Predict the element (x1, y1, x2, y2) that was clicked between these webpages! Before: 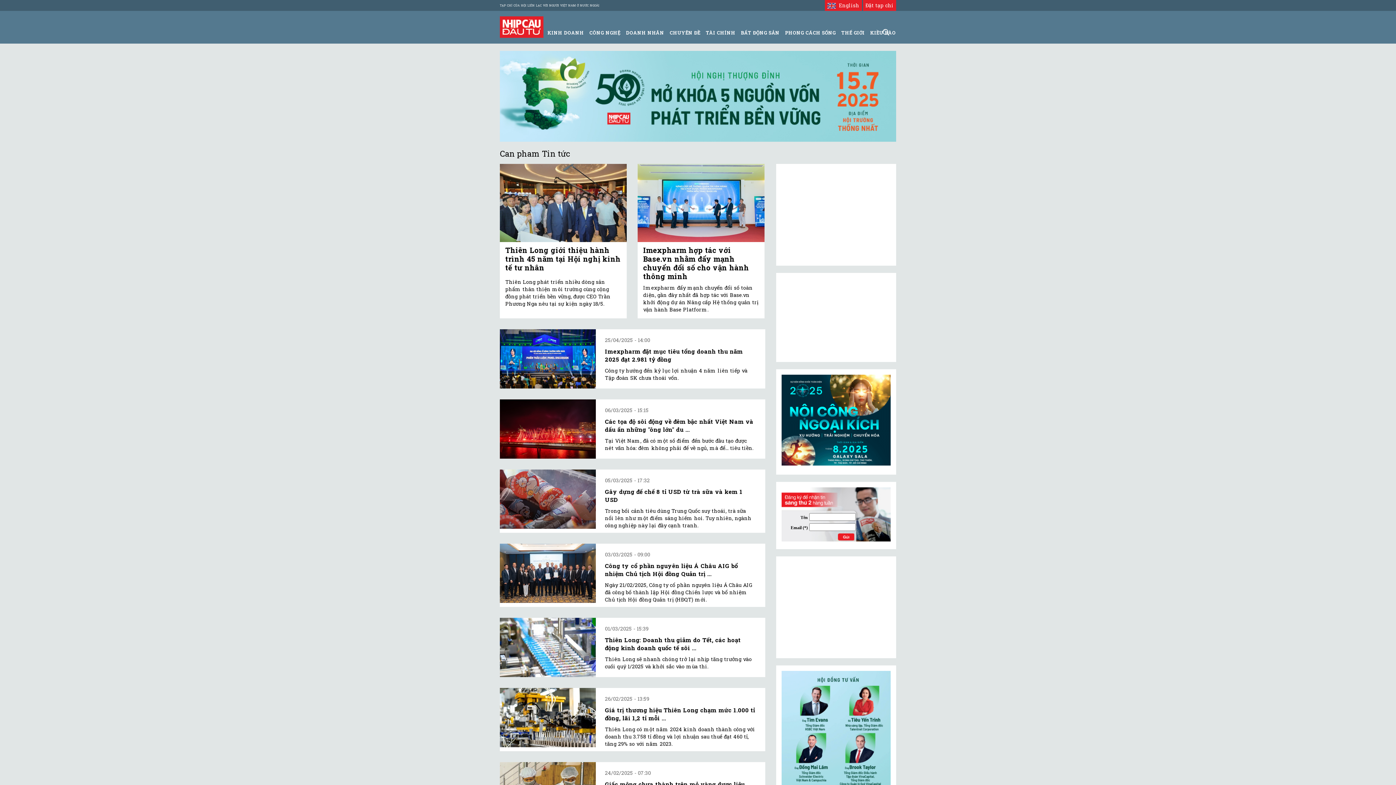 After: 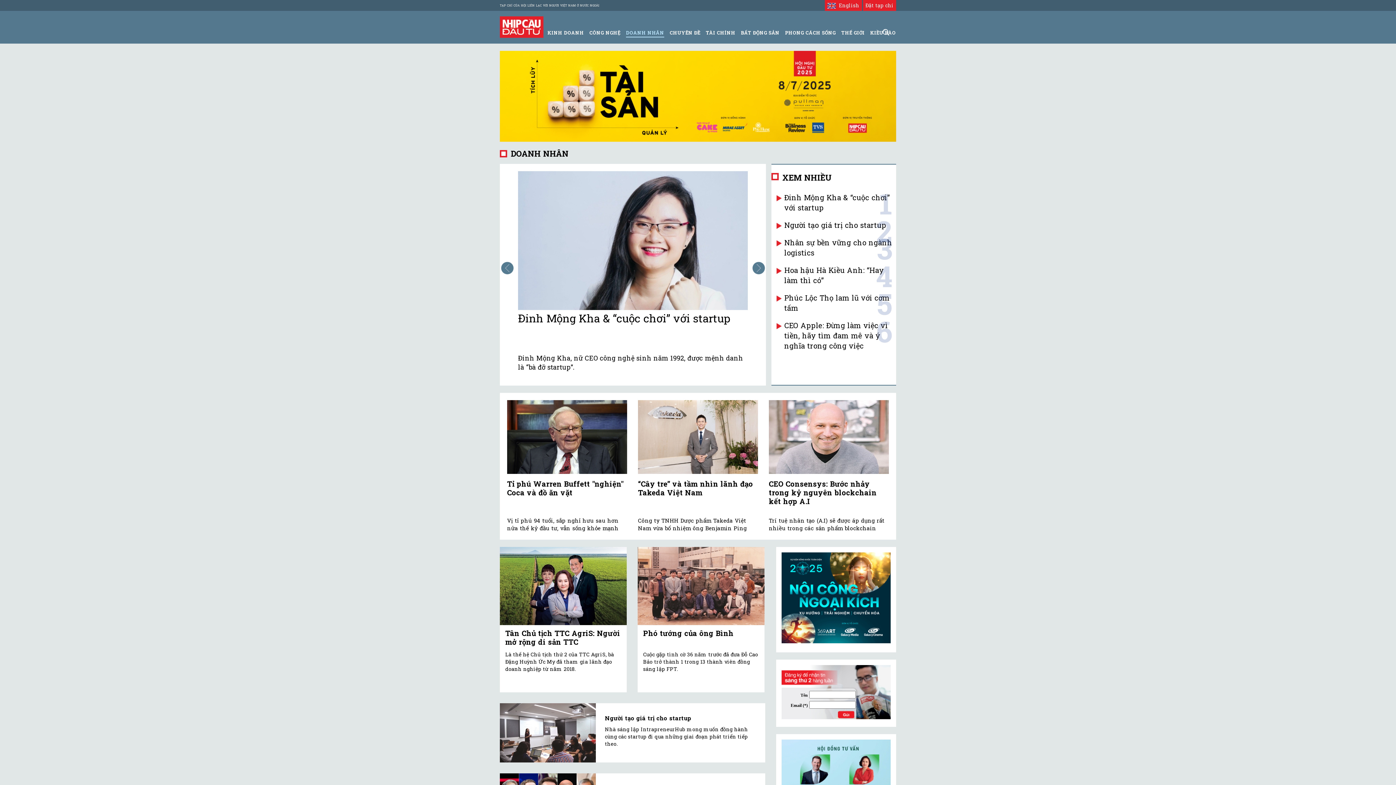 Action: label: DOANH NHÂN bbox: (626, 29, 664, 36)